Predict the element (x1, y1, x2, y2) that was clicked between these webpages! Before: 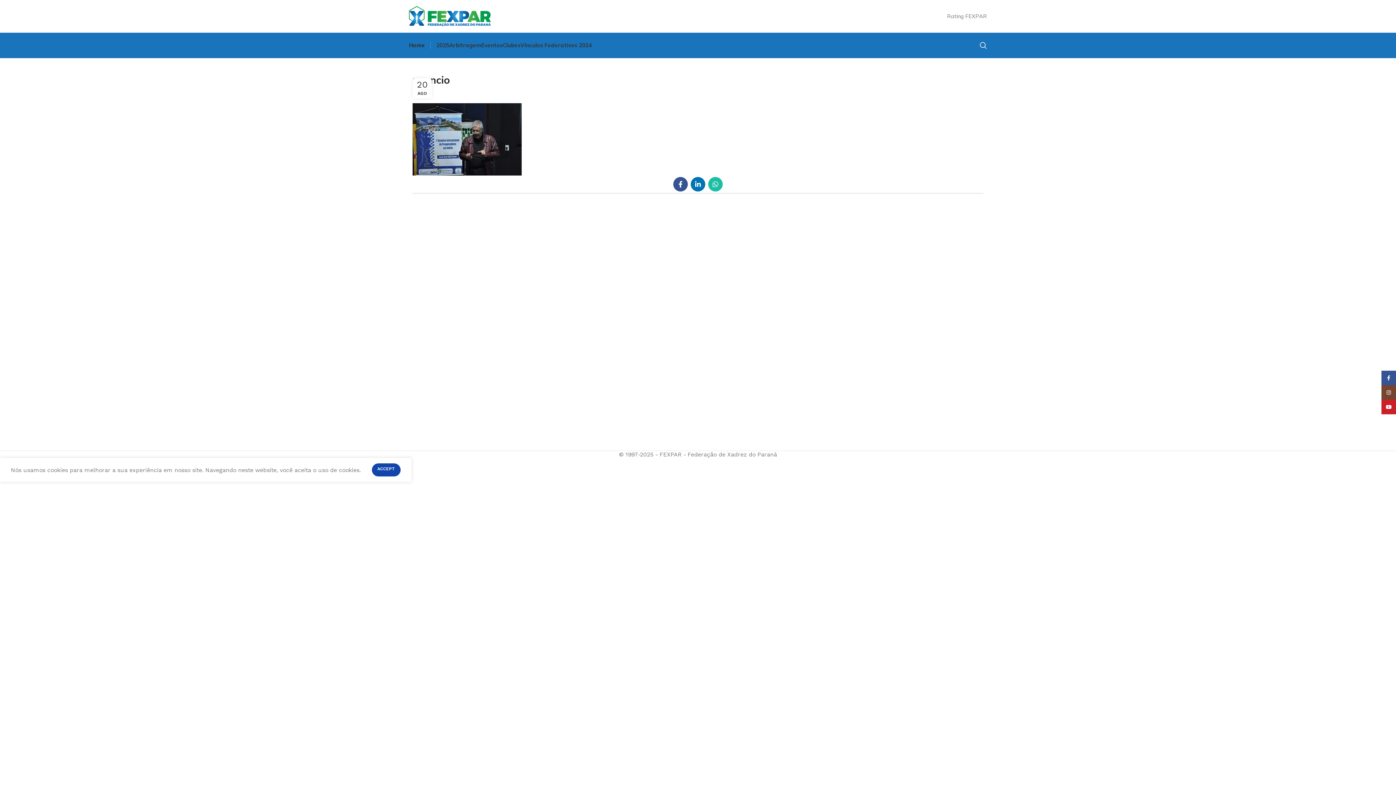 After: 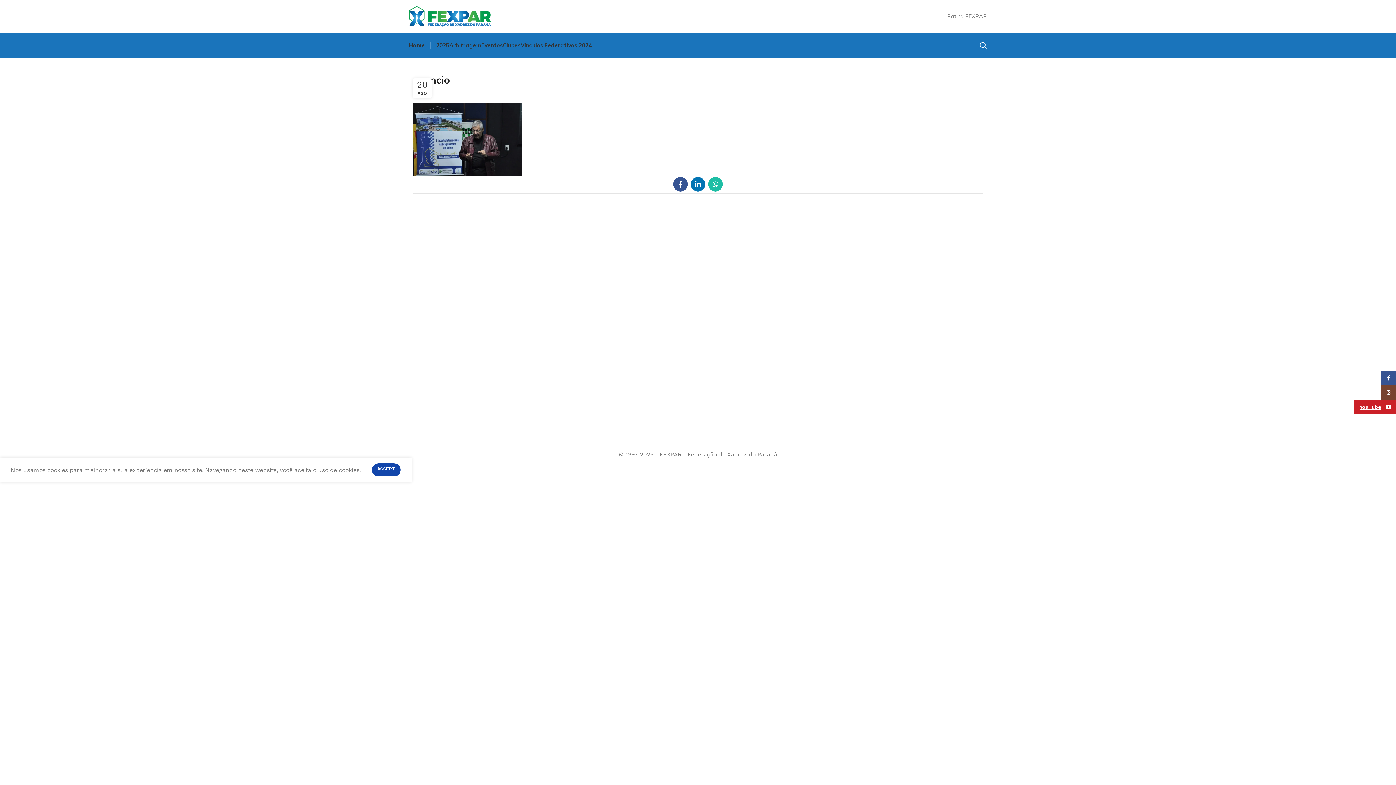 Action: bbox: (1381, 400, 1396, 414) label: YouTube social link